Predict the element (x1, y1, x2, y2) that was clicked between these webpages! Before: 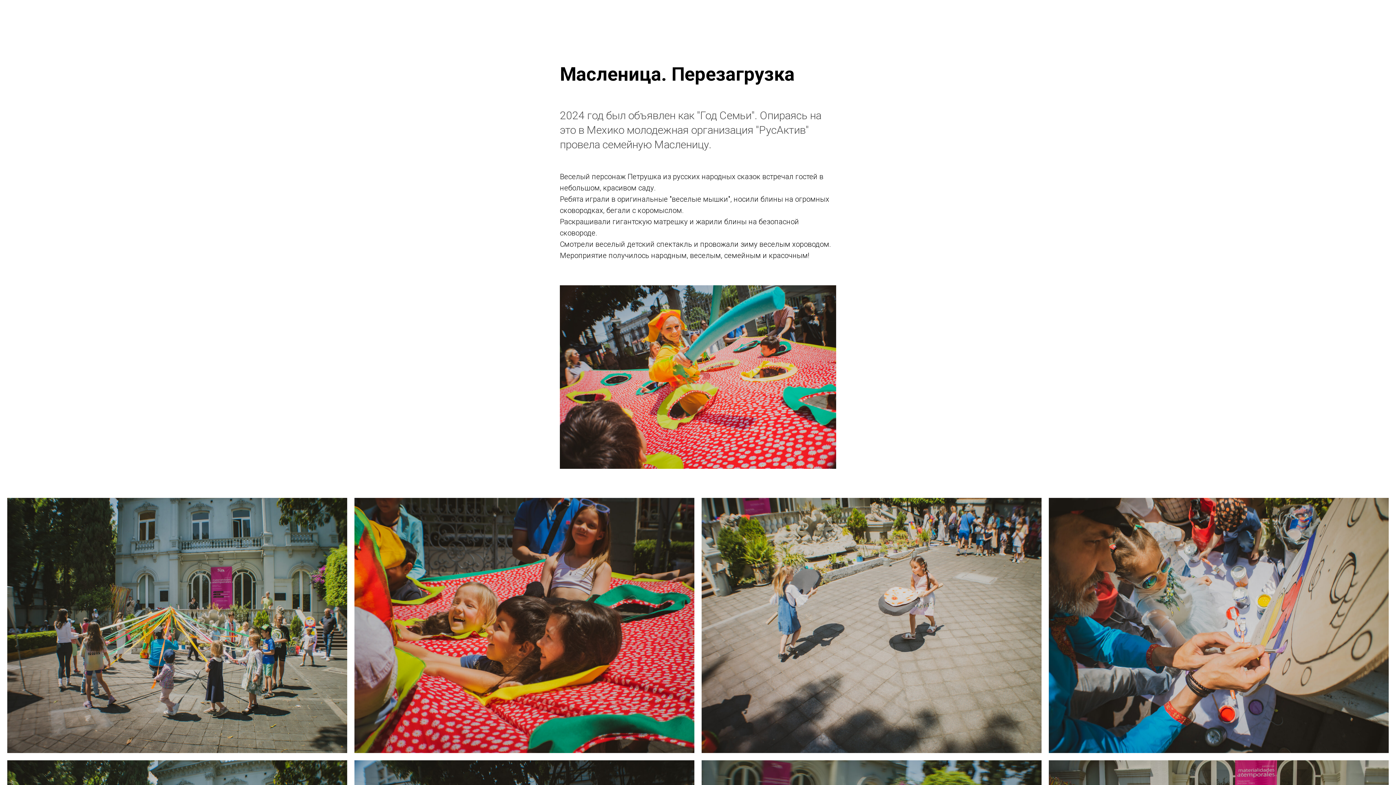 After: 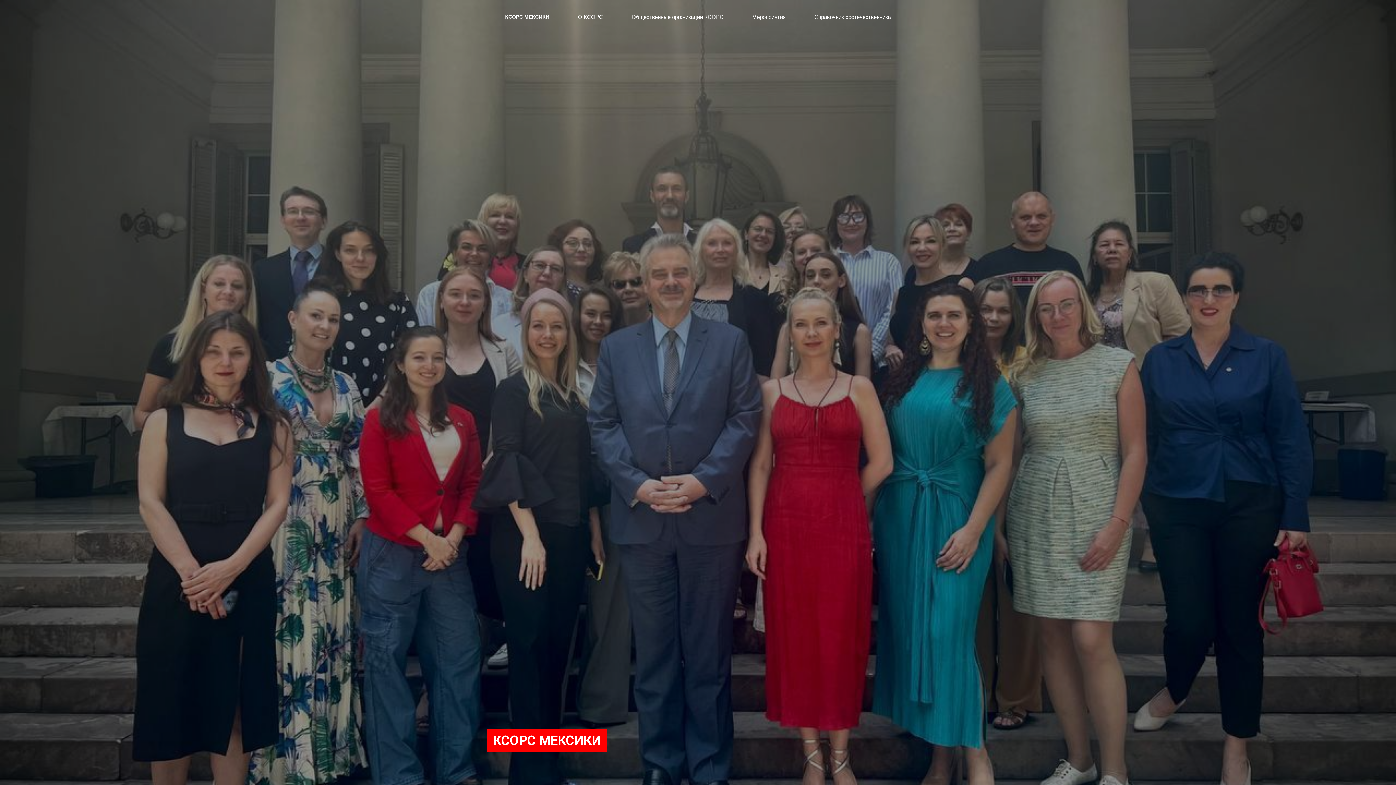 Action: bbox: (501, 12, 539, 20) label: KSORS MÉXICO